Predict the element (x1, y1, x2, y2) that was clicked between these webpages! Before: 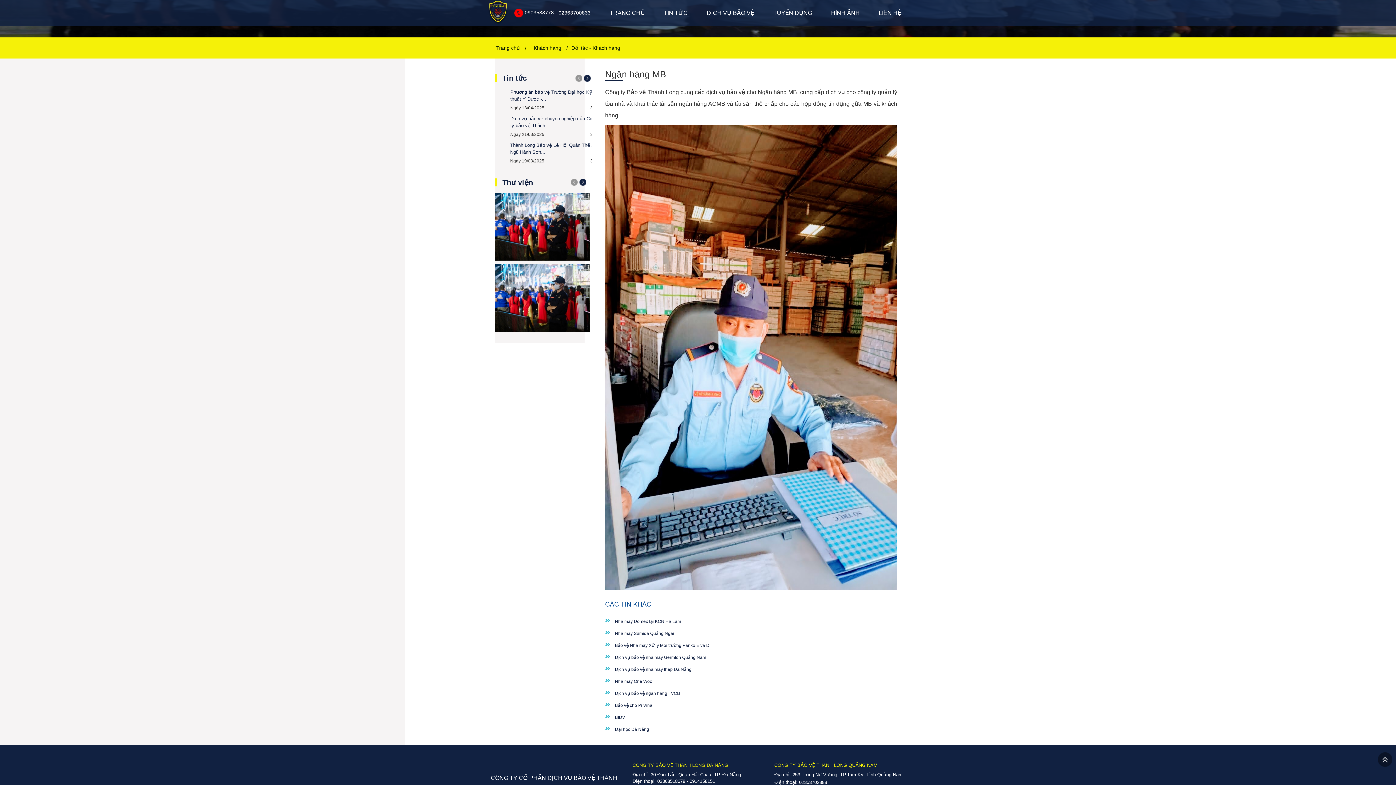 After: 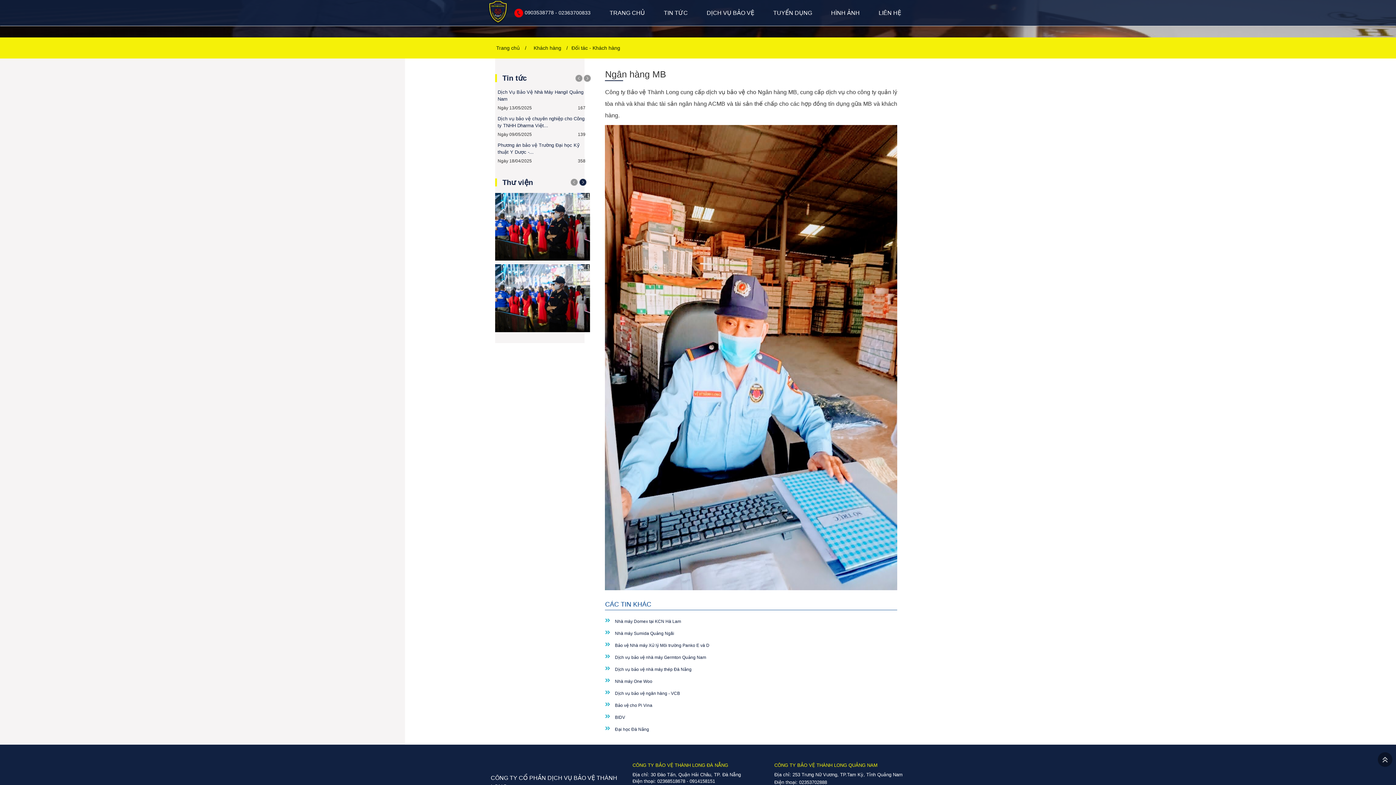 Action: label:   bbox: (583, 74, 590, 81)